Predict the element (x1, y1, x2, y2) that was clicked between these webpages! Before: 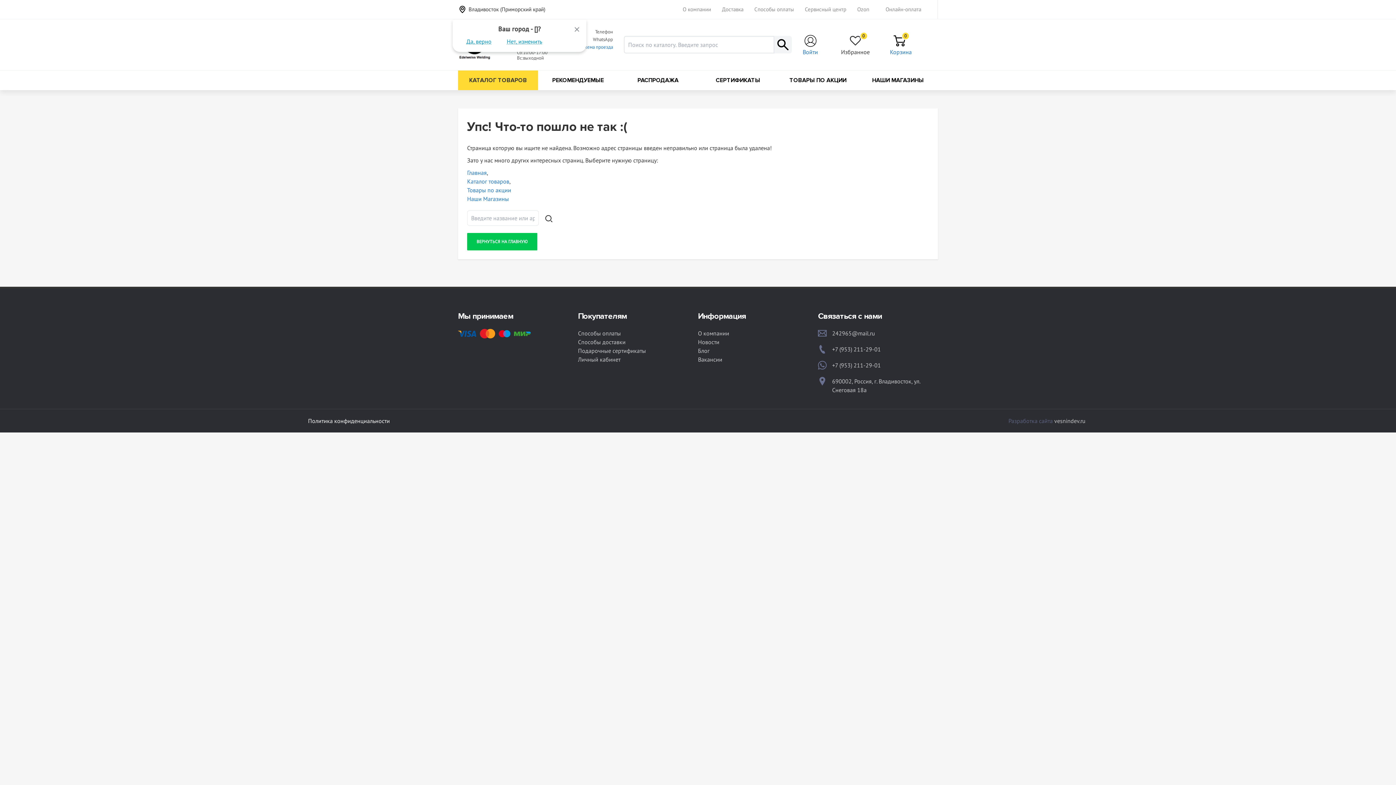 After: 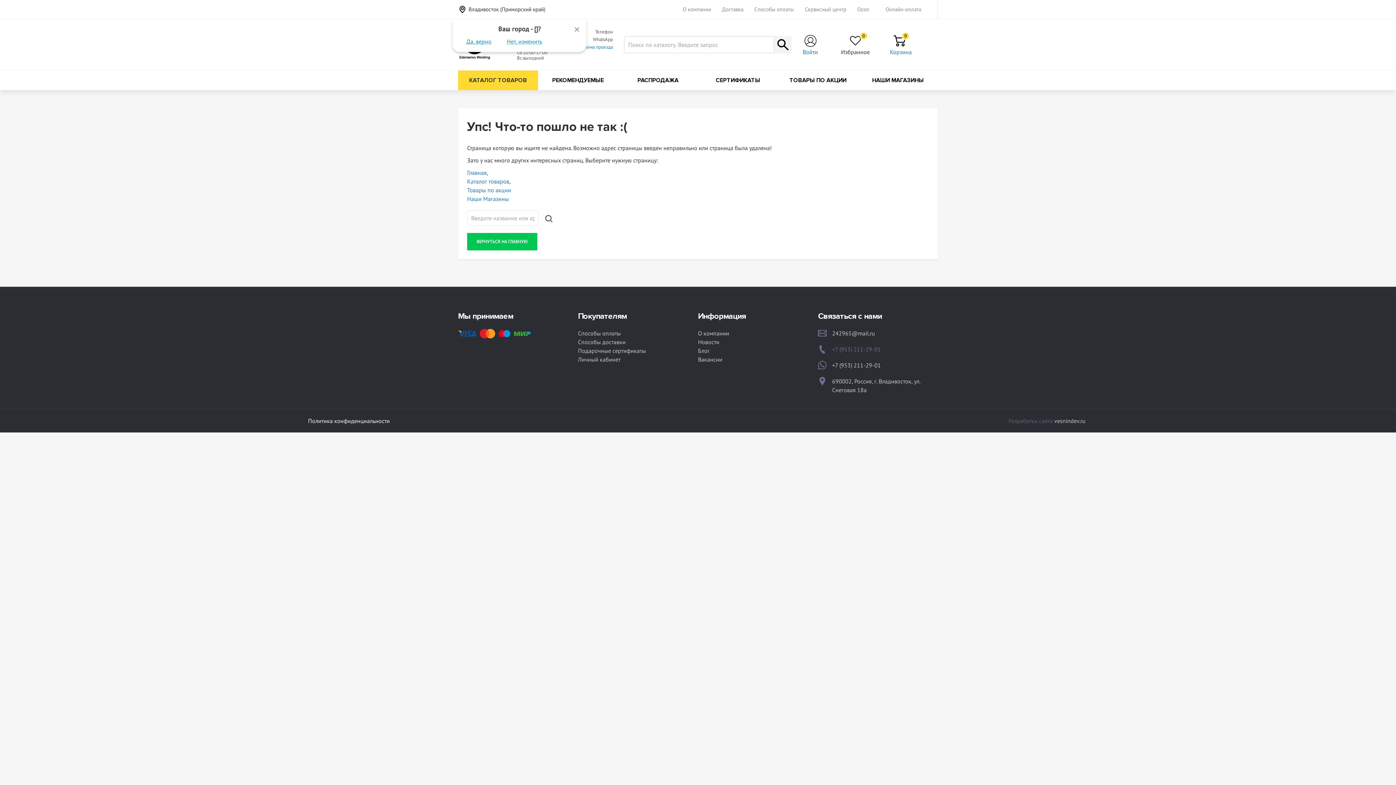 Action: bbox: (818, 345, 938, 353) label: +7 (953) 211-29-01